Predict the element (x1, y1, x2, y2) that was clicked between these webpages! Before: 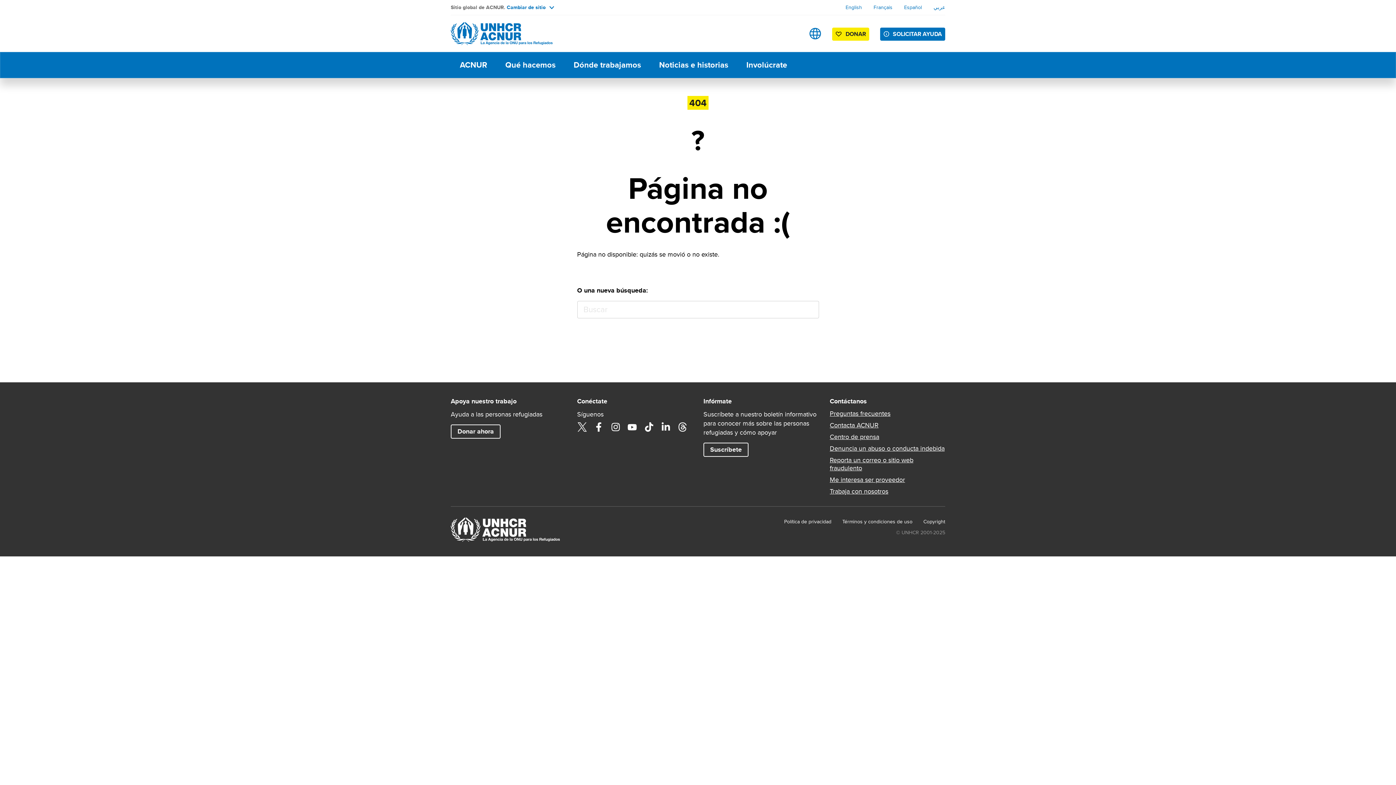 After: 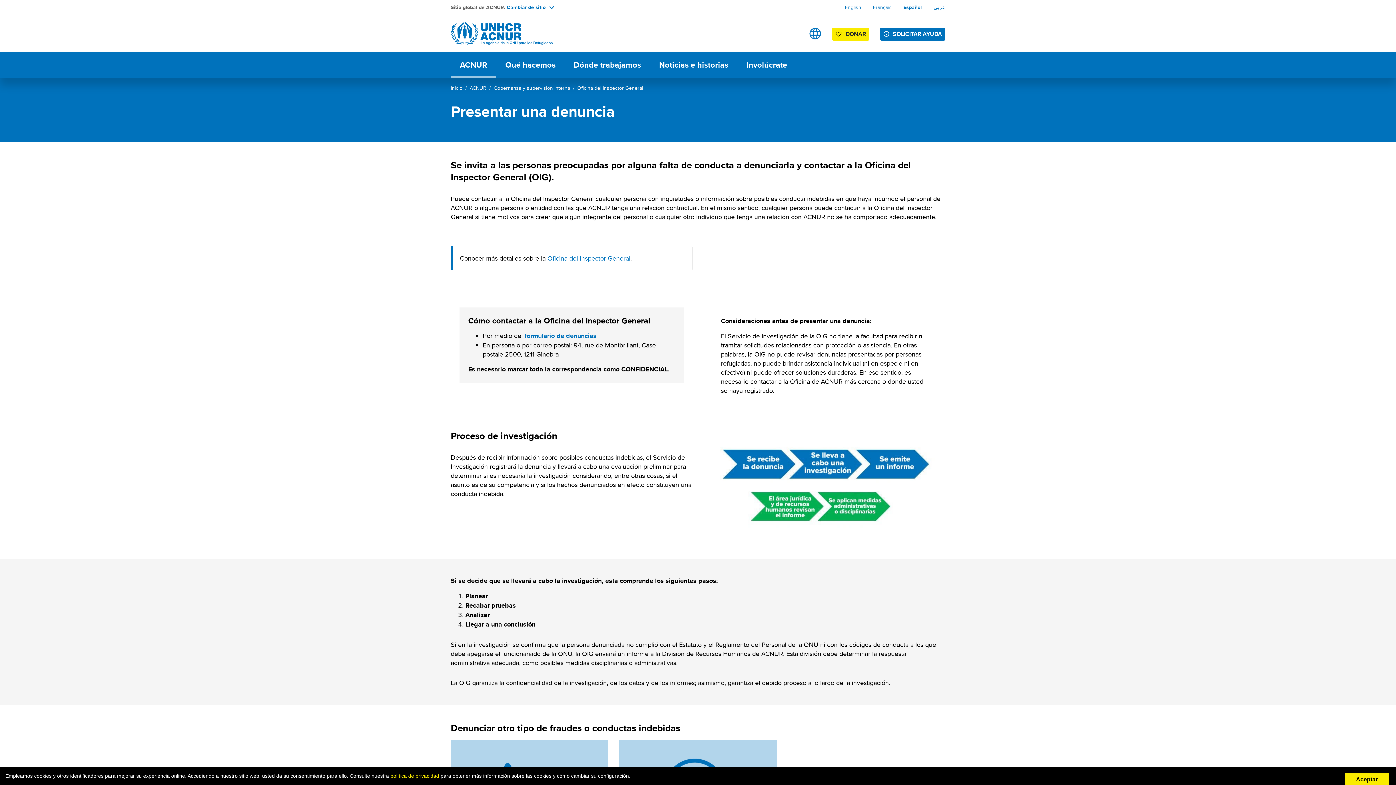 Action: label: Denuncia un abuso o conducta indebida bbox: (830, 444, 945, 452)